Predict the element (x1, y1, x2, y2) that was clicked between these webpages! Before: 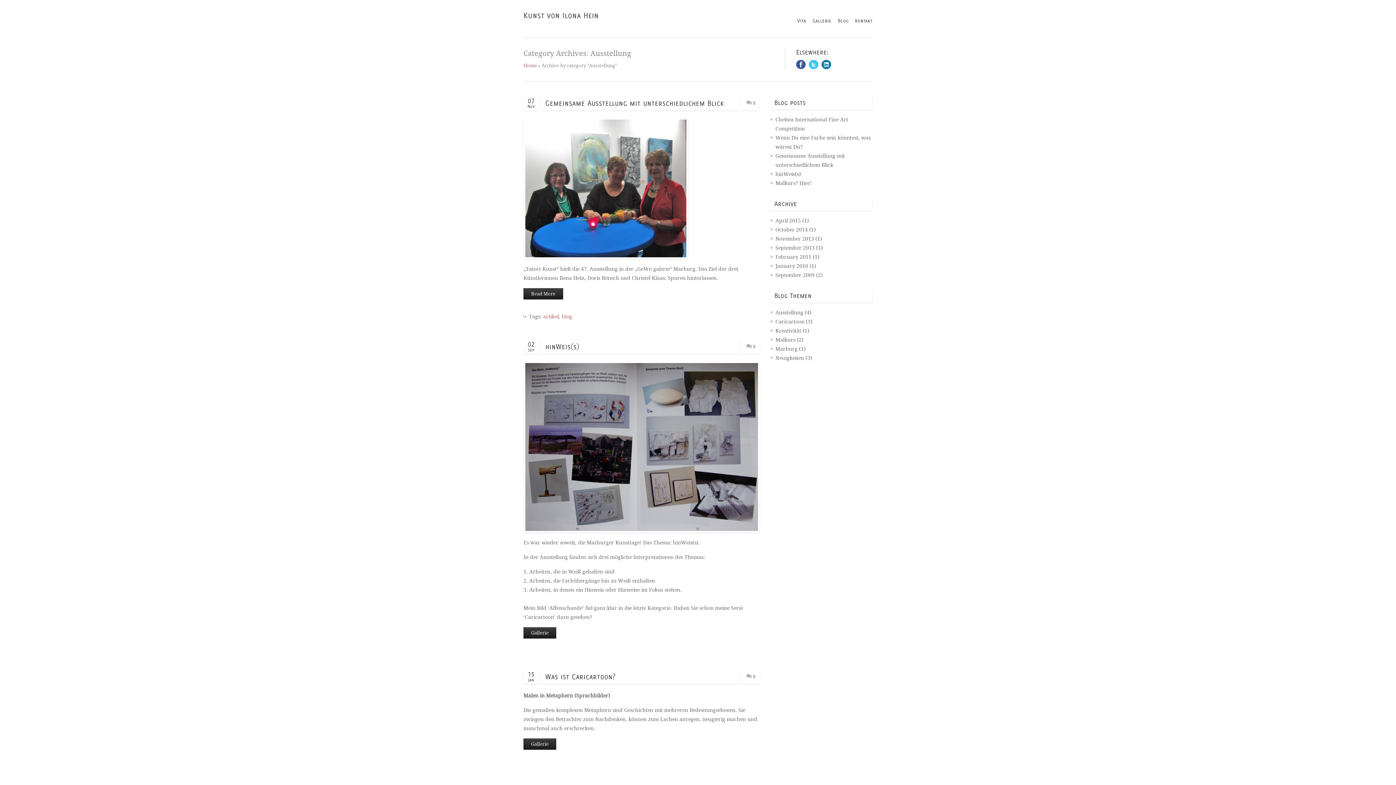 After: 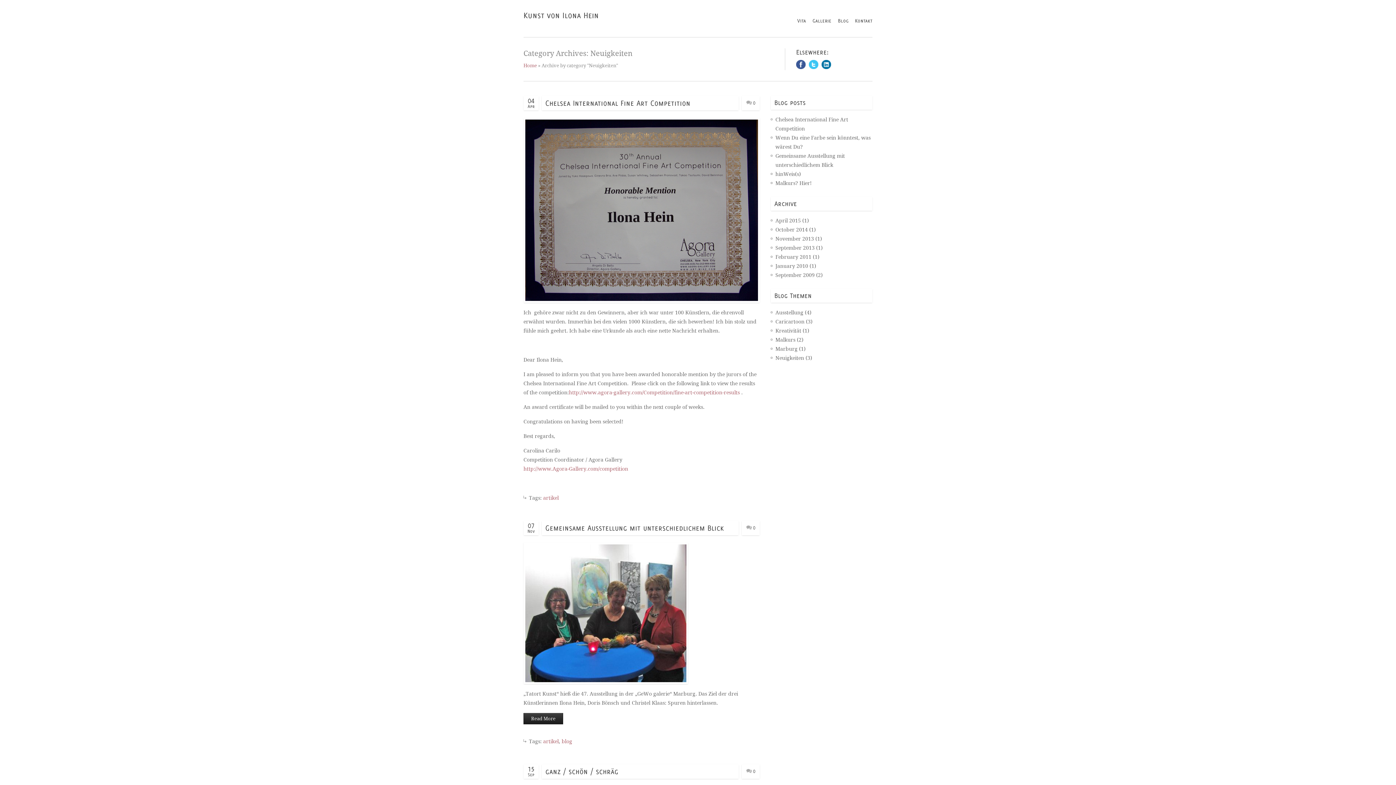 Action: bbox: (775, 355, 804, 361) label: Neuigkeiten